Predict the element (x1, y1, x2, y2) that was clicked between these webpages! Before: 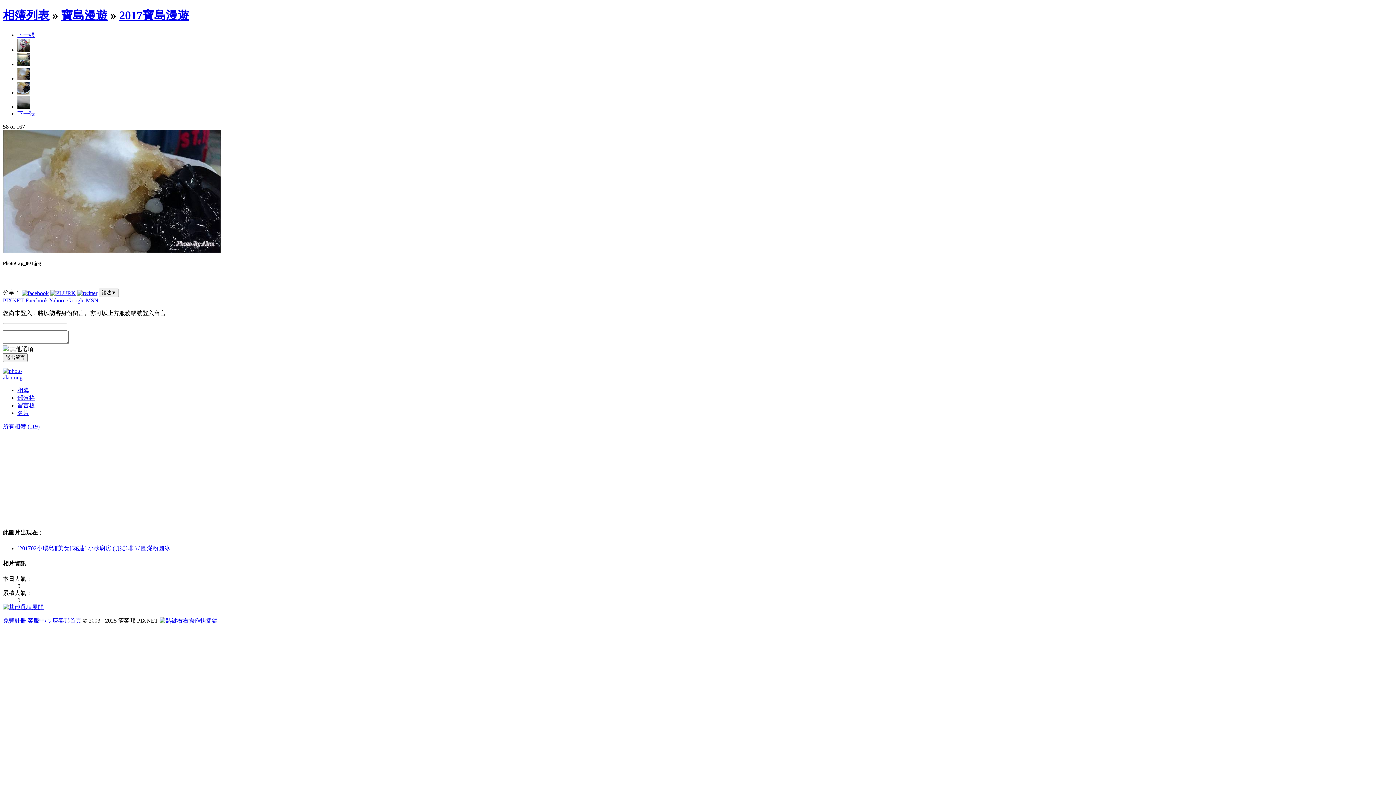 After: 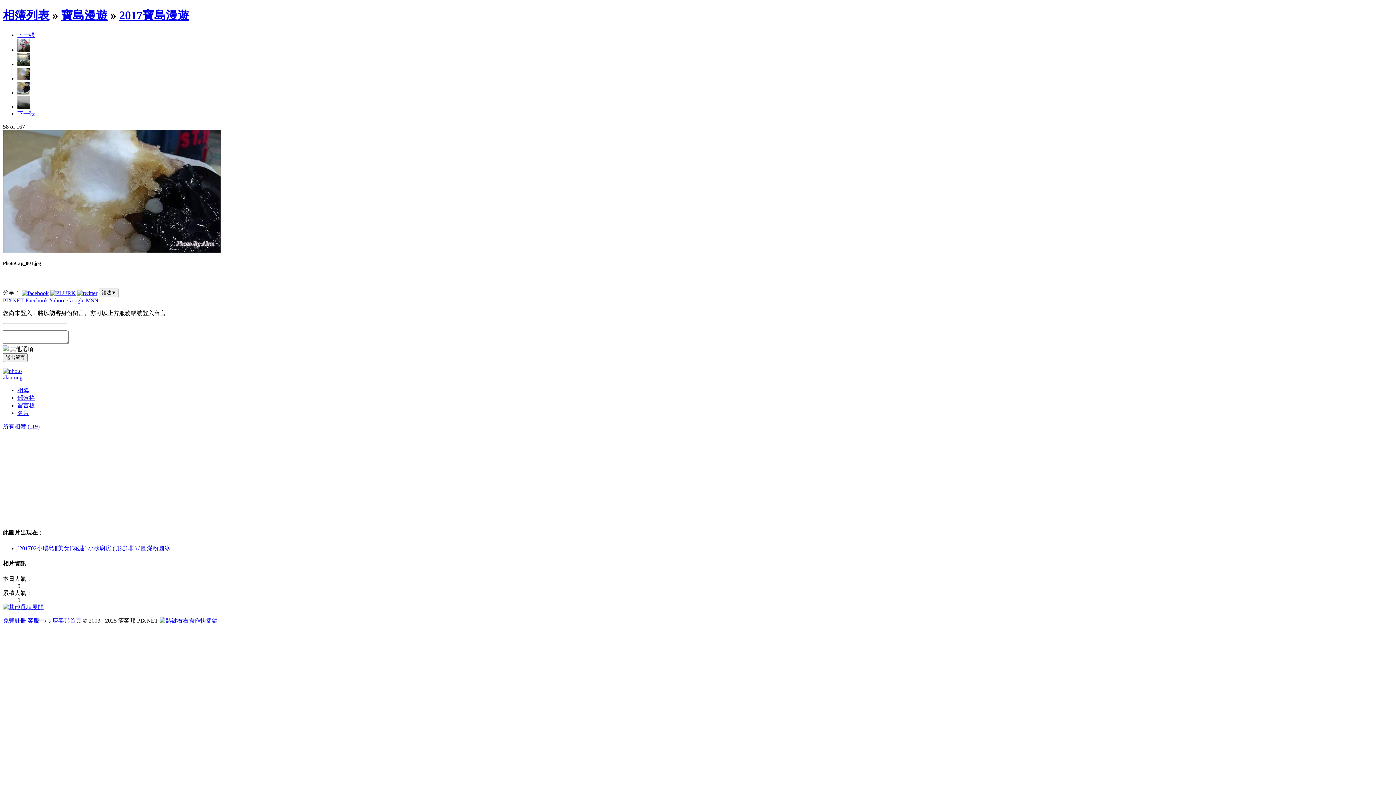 Action: bbox: (17, 545, 170, 551) label: [201702小環島][美食][花蓮] 小秋廚房 ( 彤咖啡 ) / 圓滿粉圓冰